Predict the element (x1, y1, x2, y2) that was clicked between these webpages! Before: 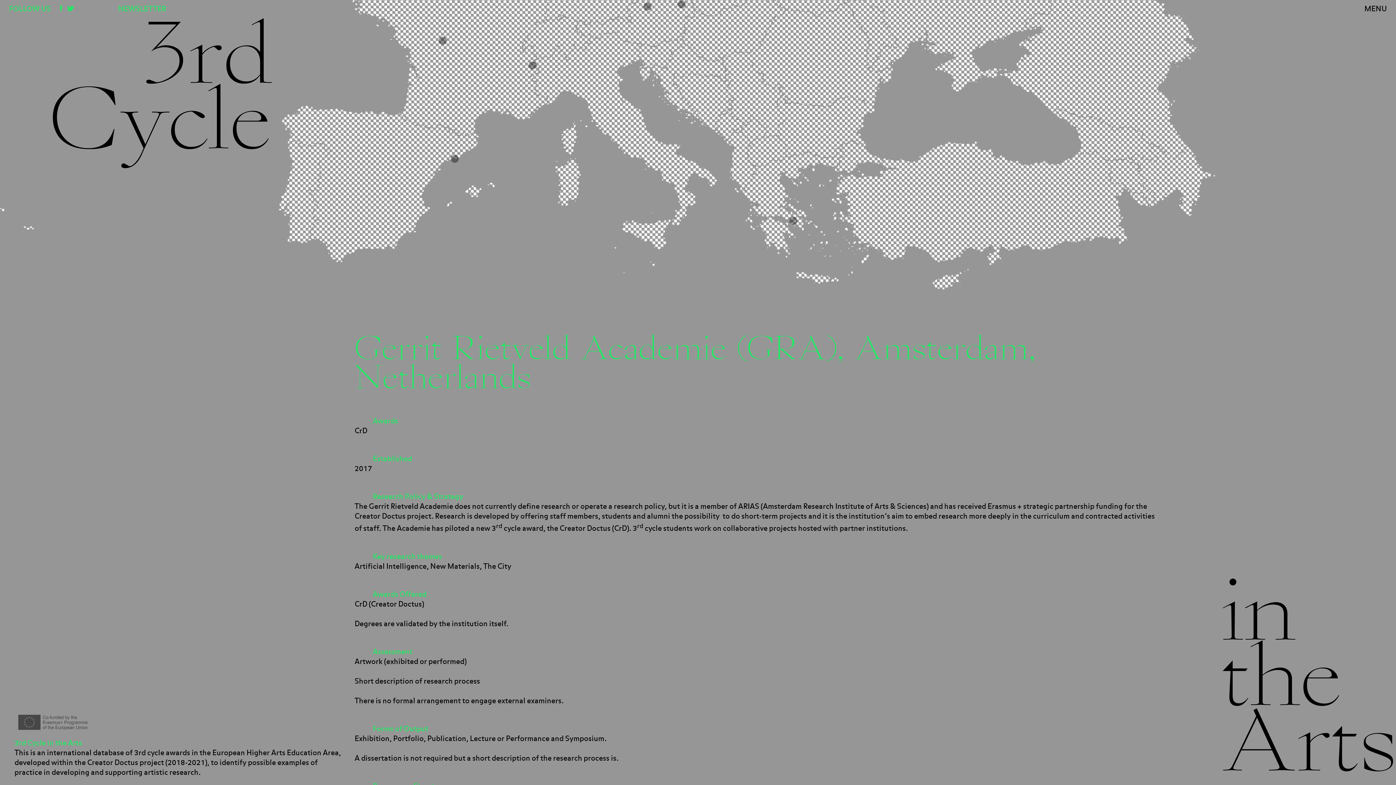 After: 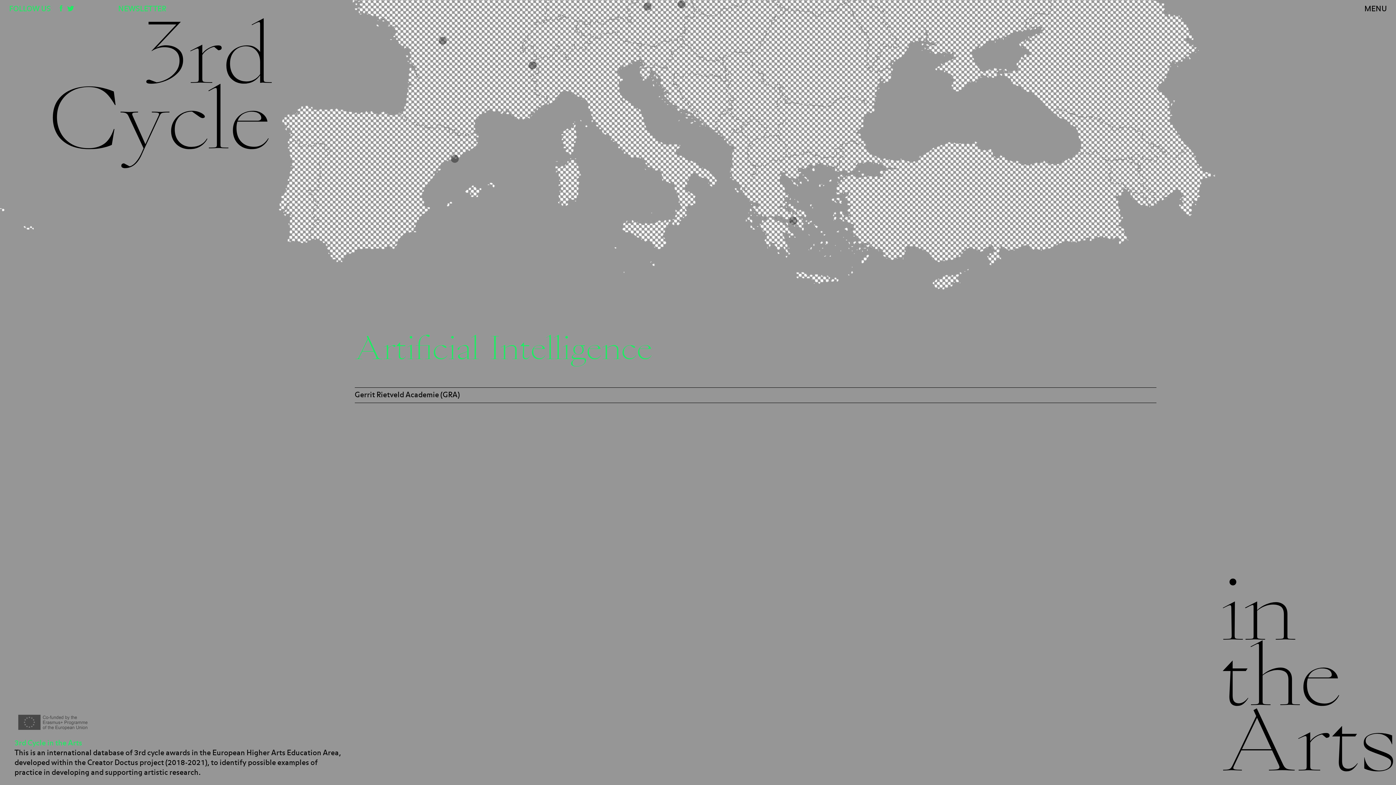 Action: bbox: (354, 563, 426, 570) label: Artificial Intelligence